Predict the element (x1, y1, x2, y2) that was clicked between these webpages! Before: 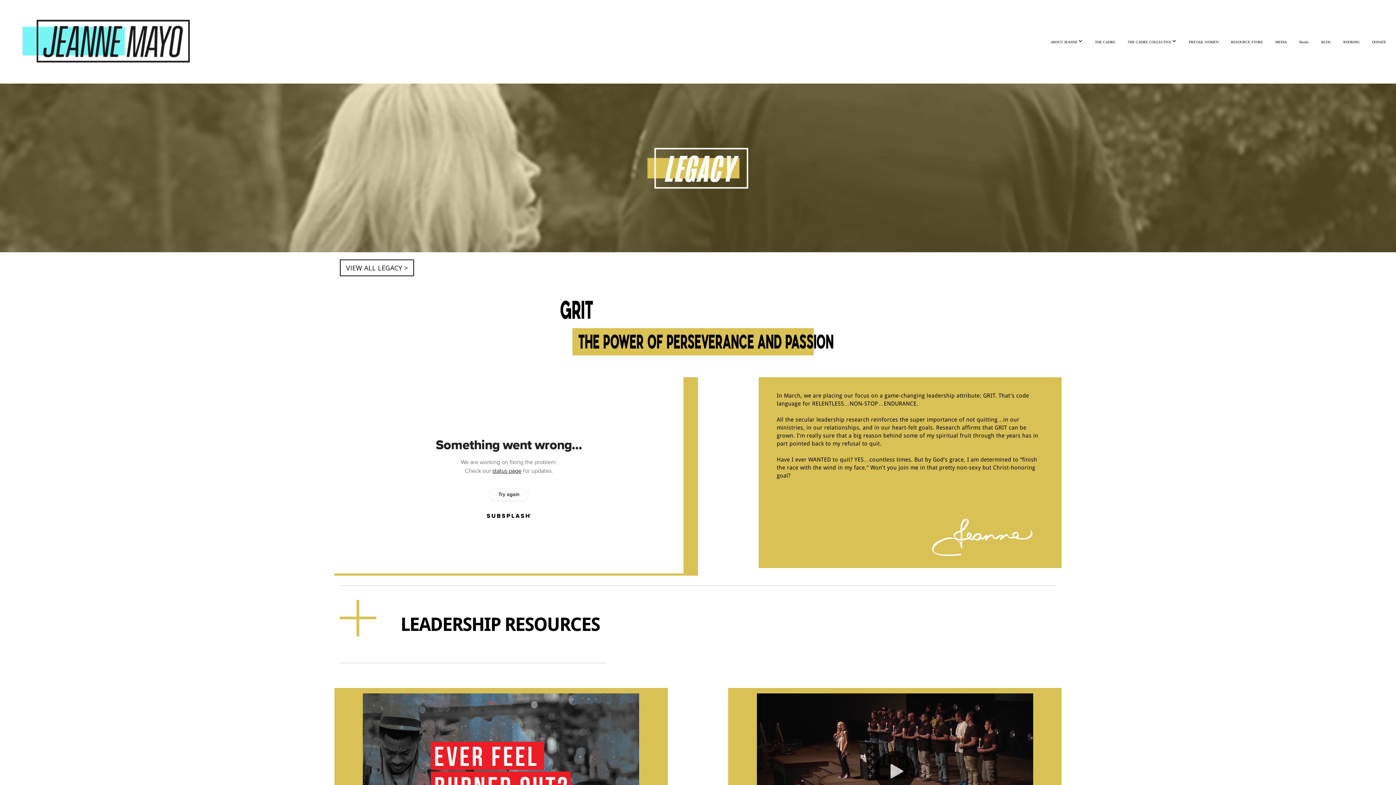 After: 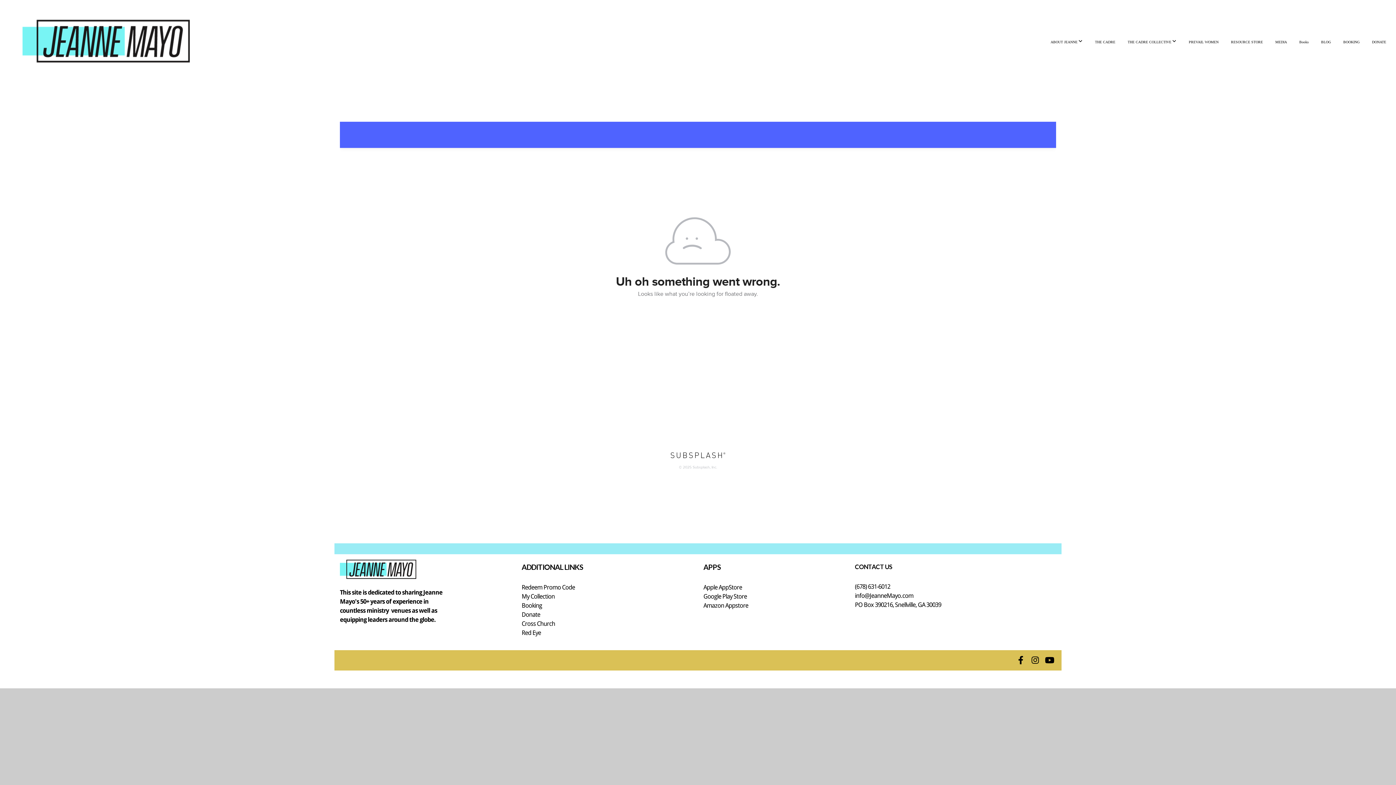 Action: bbox: (340, 259, 414, 276) label: VIEW ALL LEGACY >